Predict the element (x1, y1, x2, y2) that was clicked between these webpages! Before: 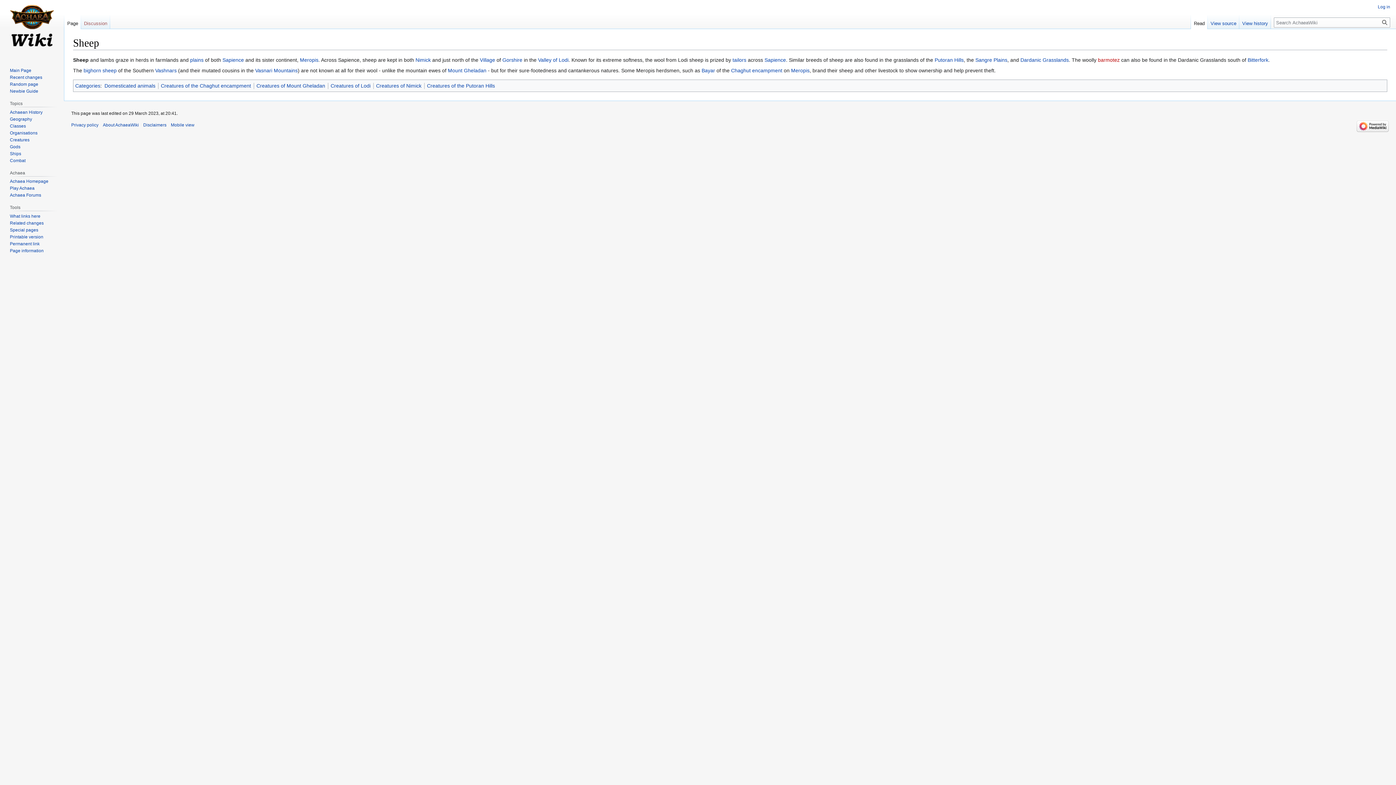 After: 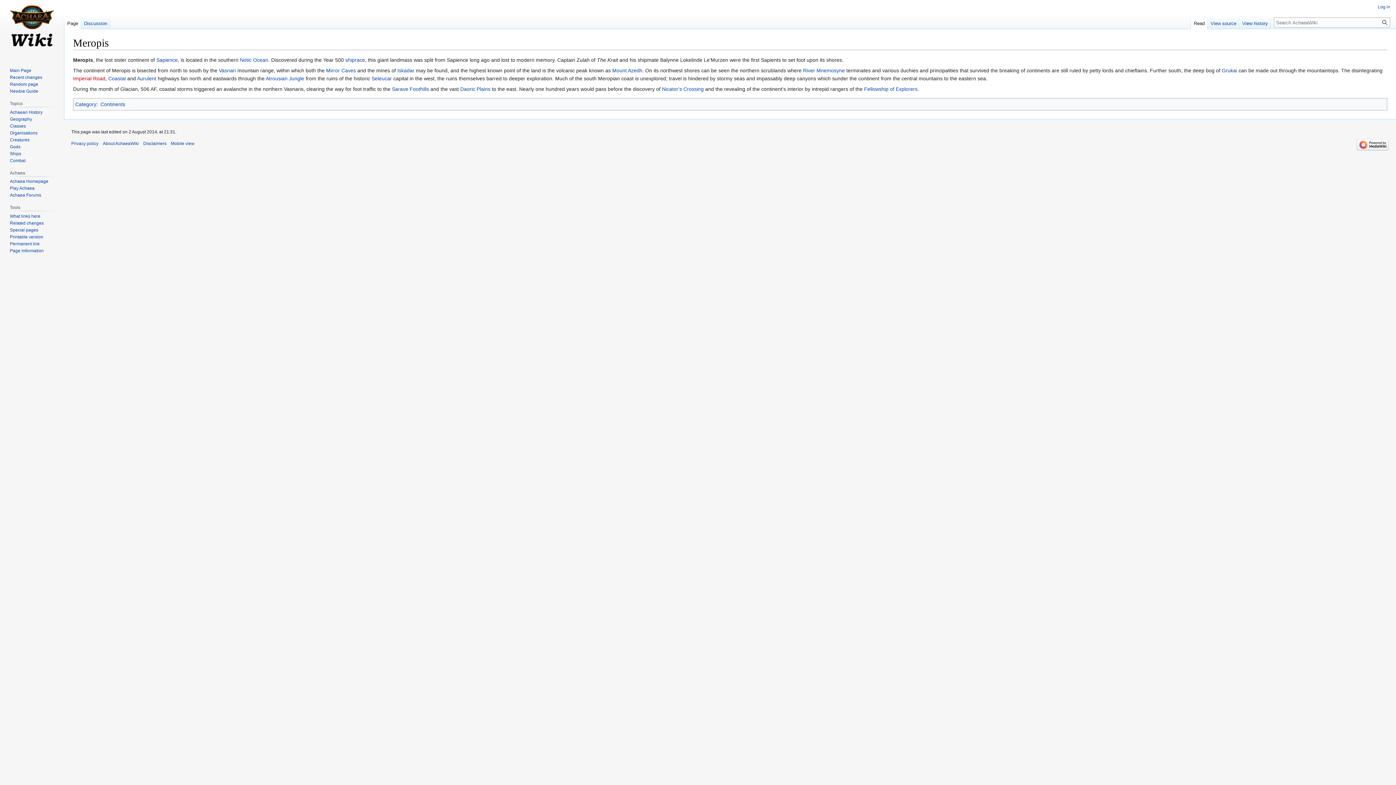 Action: label: Meropis bbox: (791, 67, 809, 73)